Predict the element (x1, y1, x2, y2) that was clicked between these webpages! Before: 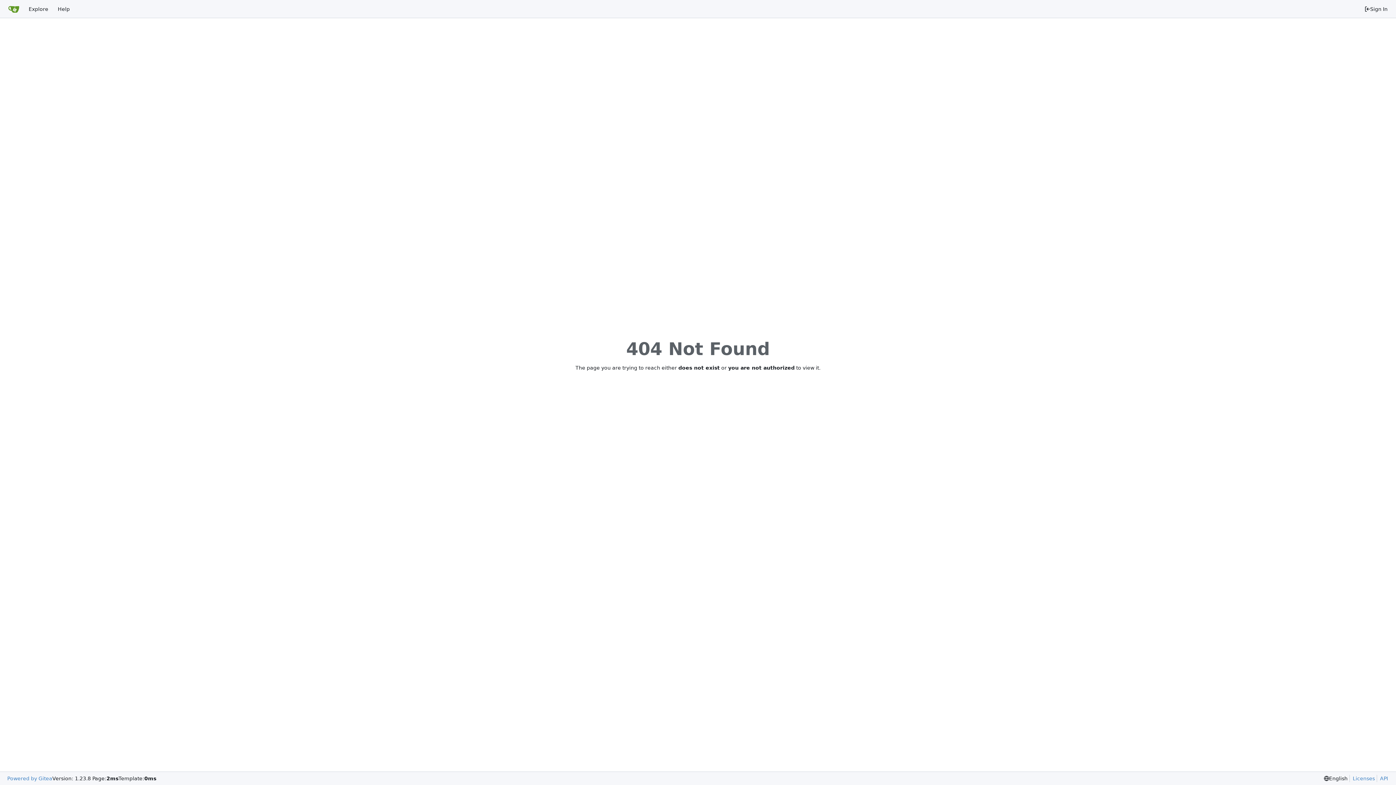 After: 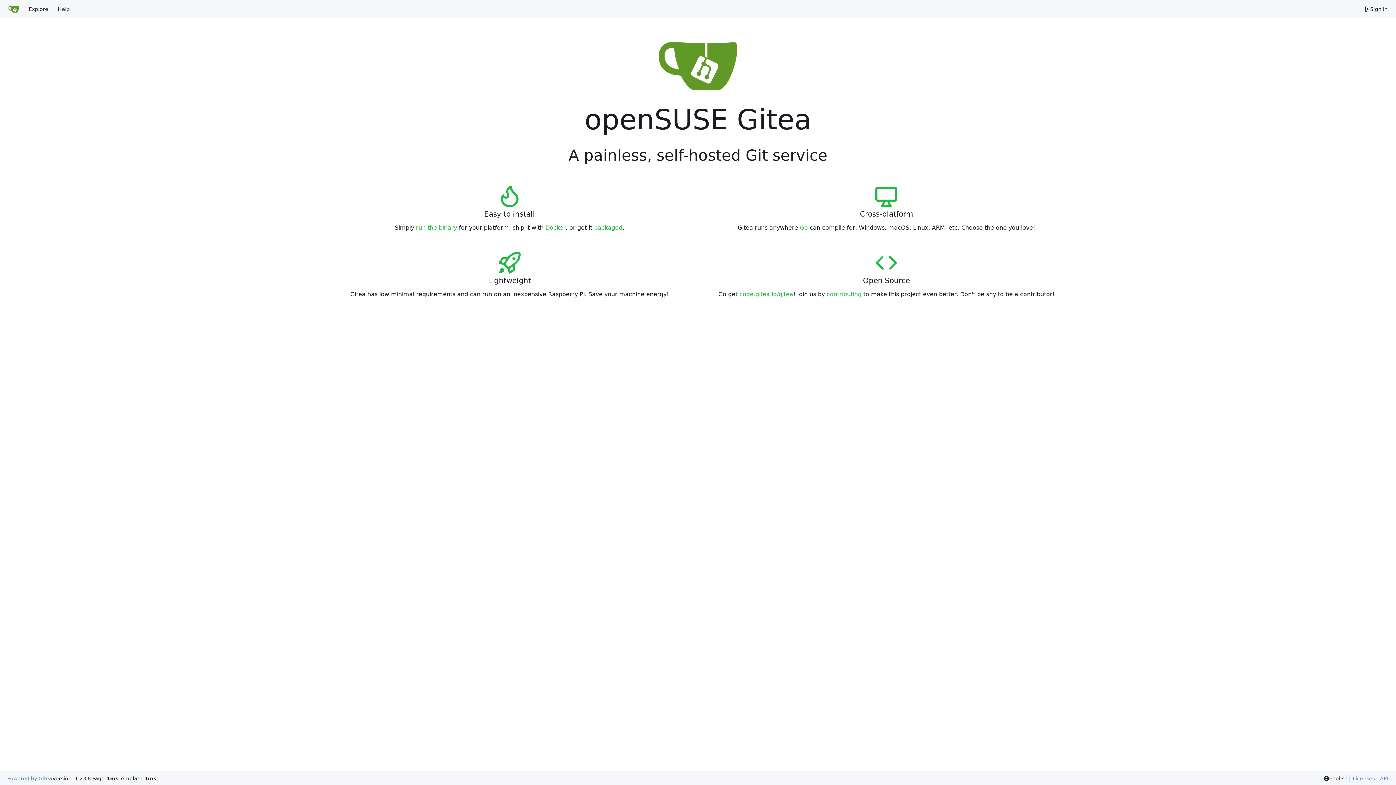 Action: label: Home bbox: (3, 2, 24, 15)